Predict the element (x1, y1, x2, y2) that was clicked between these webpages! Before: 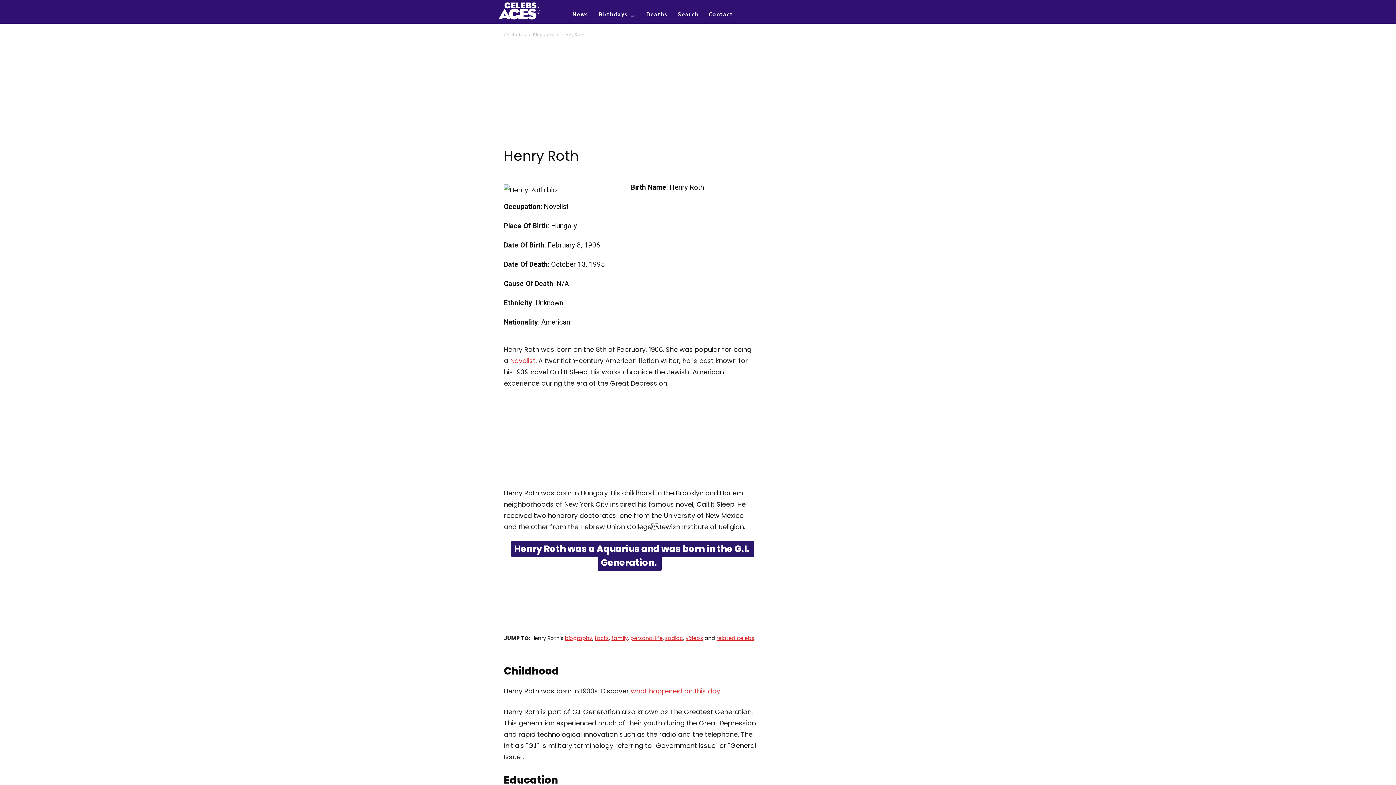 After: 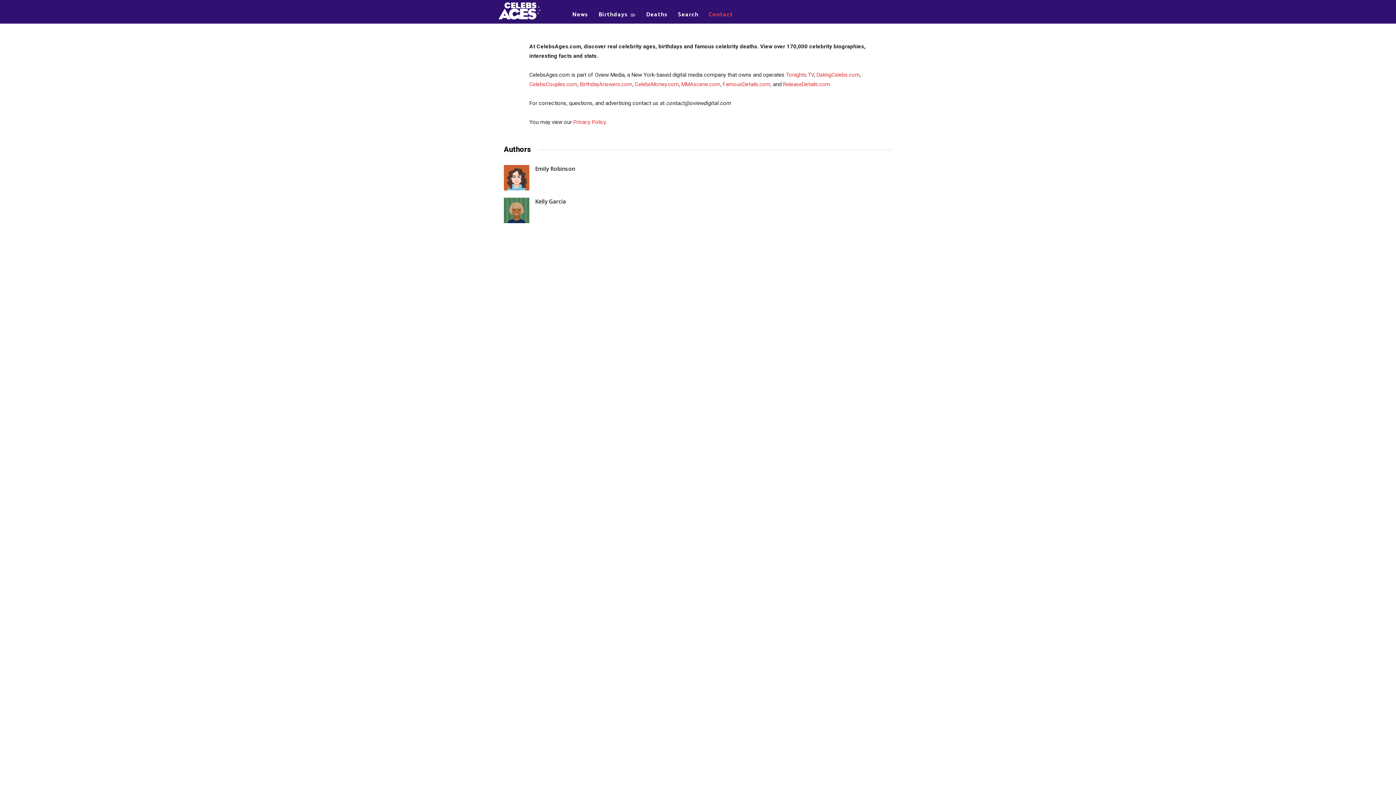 Action: bbox: (703, 6, 738, 23) label: Contact